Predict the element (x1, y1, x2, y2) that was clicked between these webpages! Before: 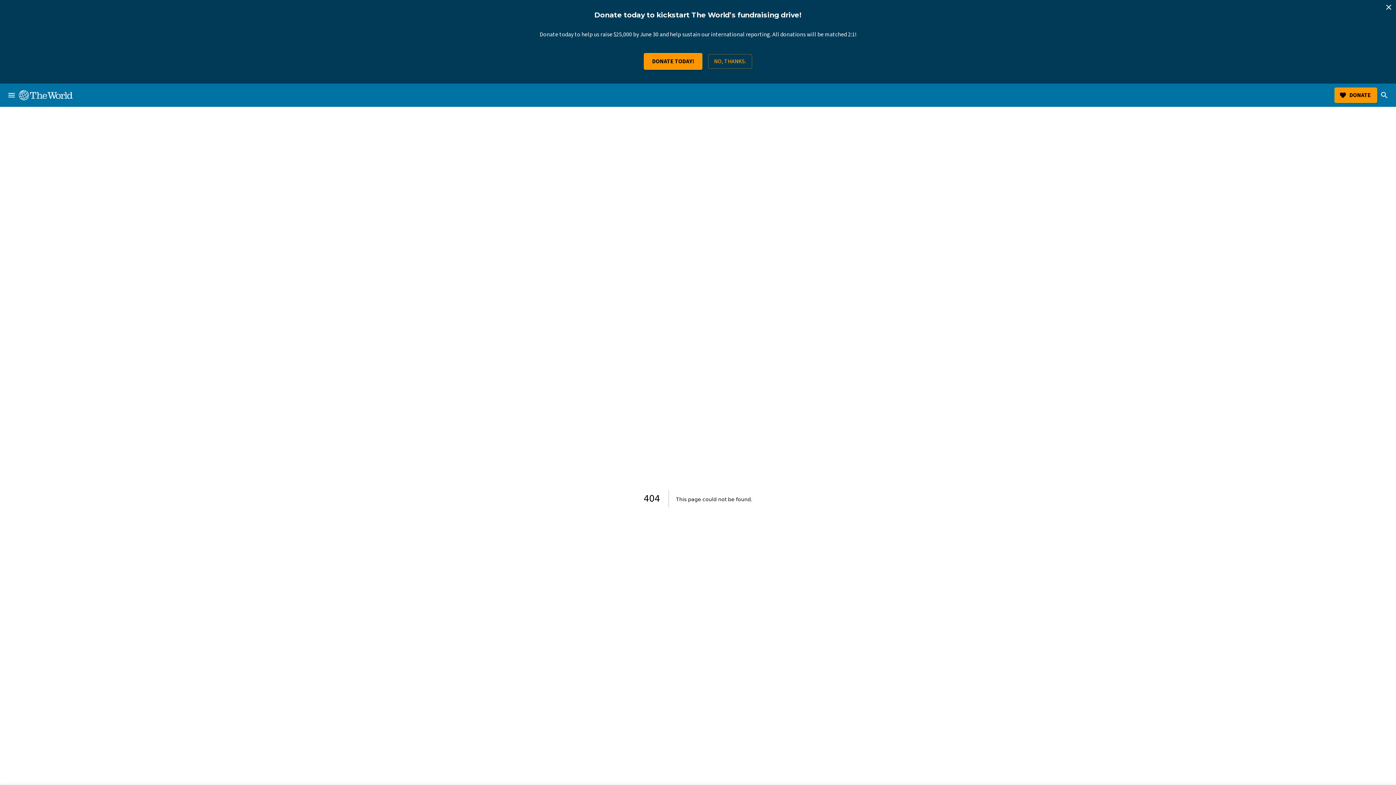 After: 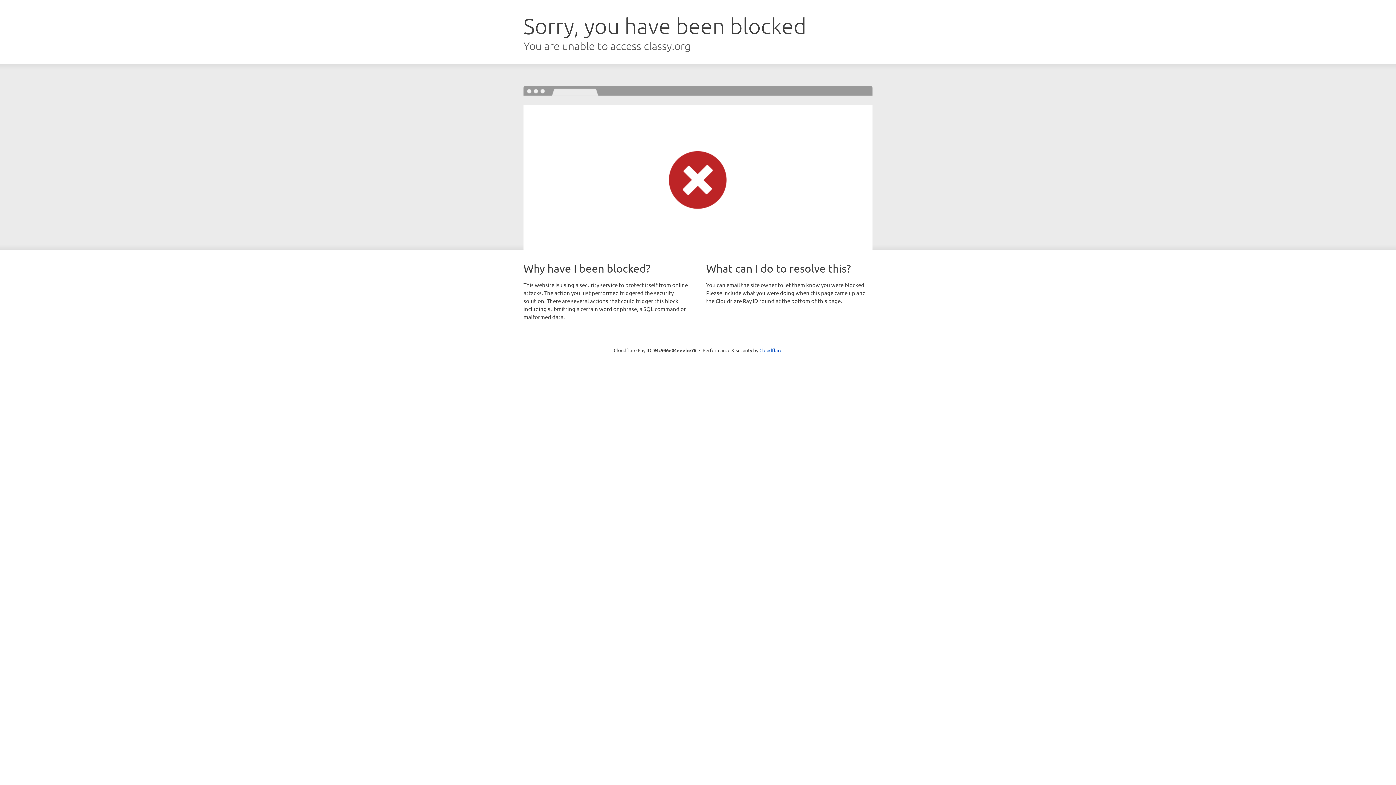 Action: label: DONATE TODAY! bbox: (644, 52, 702, 69)